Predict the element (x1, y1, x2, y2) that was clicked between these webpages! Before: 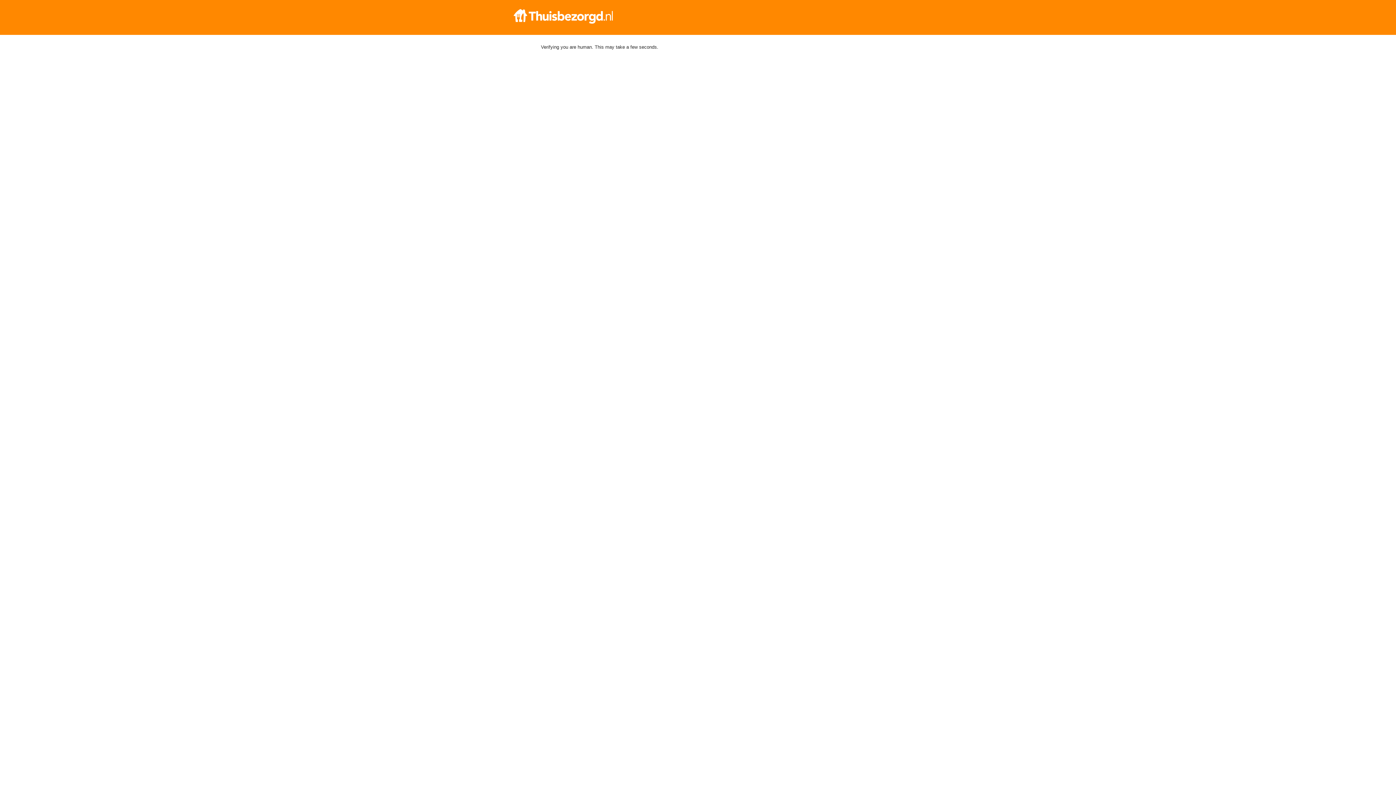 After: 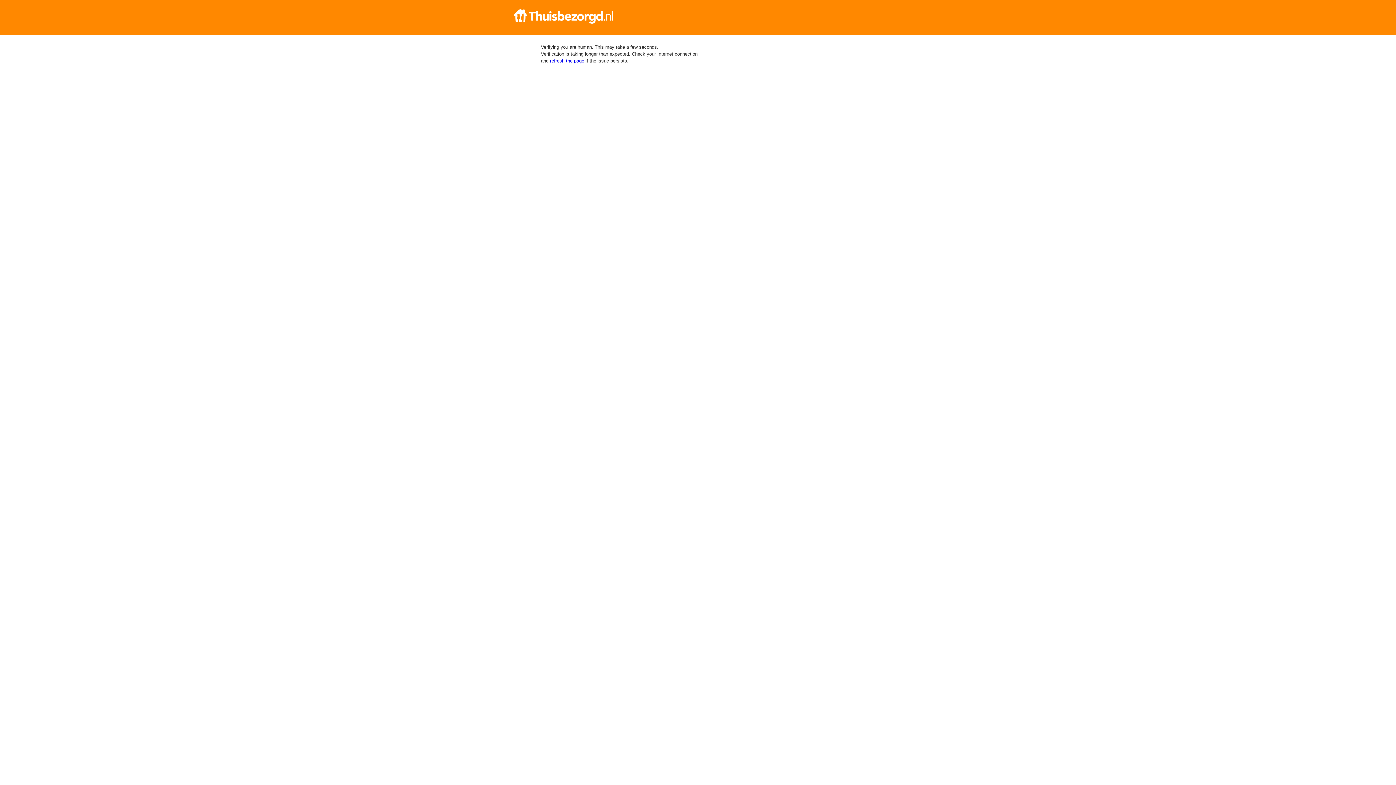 Action: bbox: (512, 9, 884, 23)